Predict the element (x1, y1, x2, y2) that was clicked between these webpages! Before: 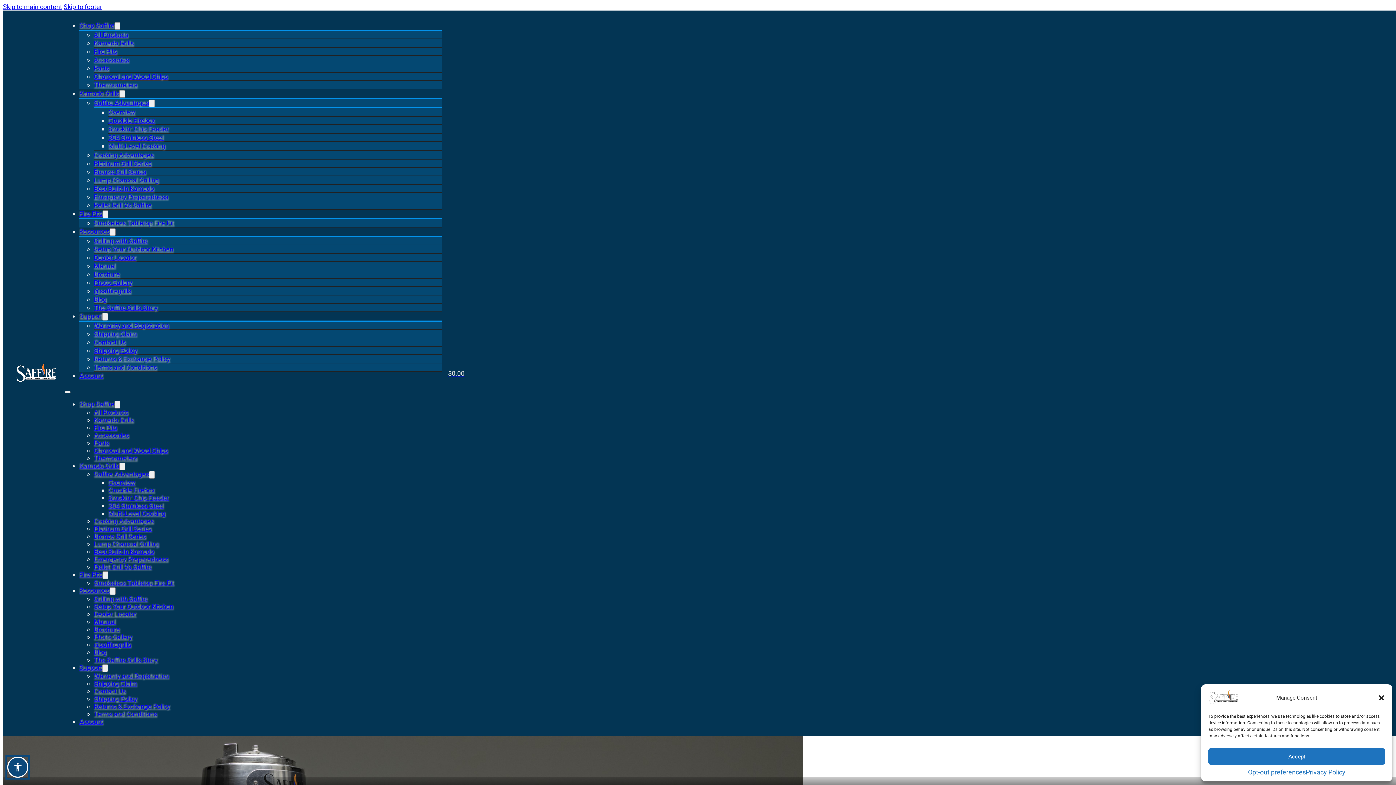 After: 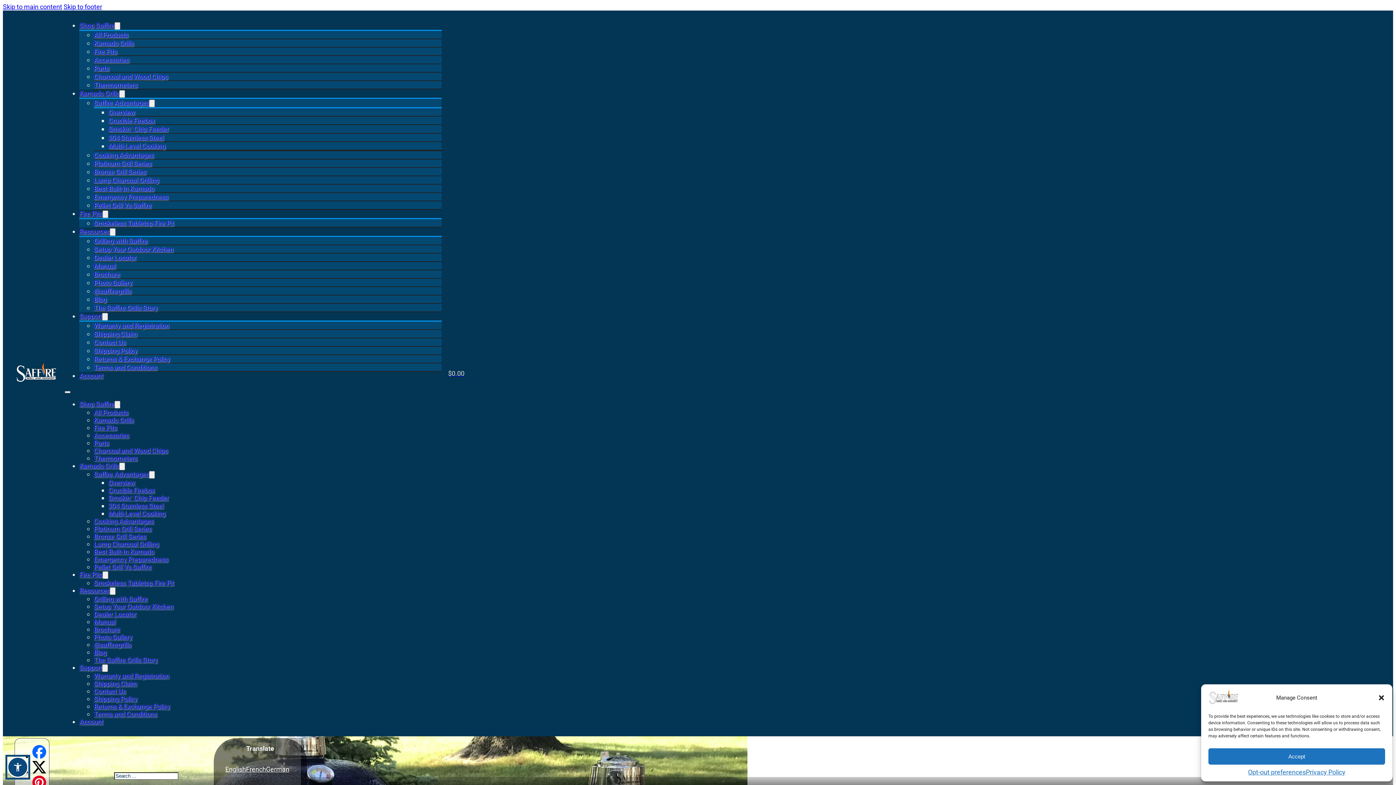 Action: bbox: (93, 304, 157, 311) label: The Saffire Grills Story